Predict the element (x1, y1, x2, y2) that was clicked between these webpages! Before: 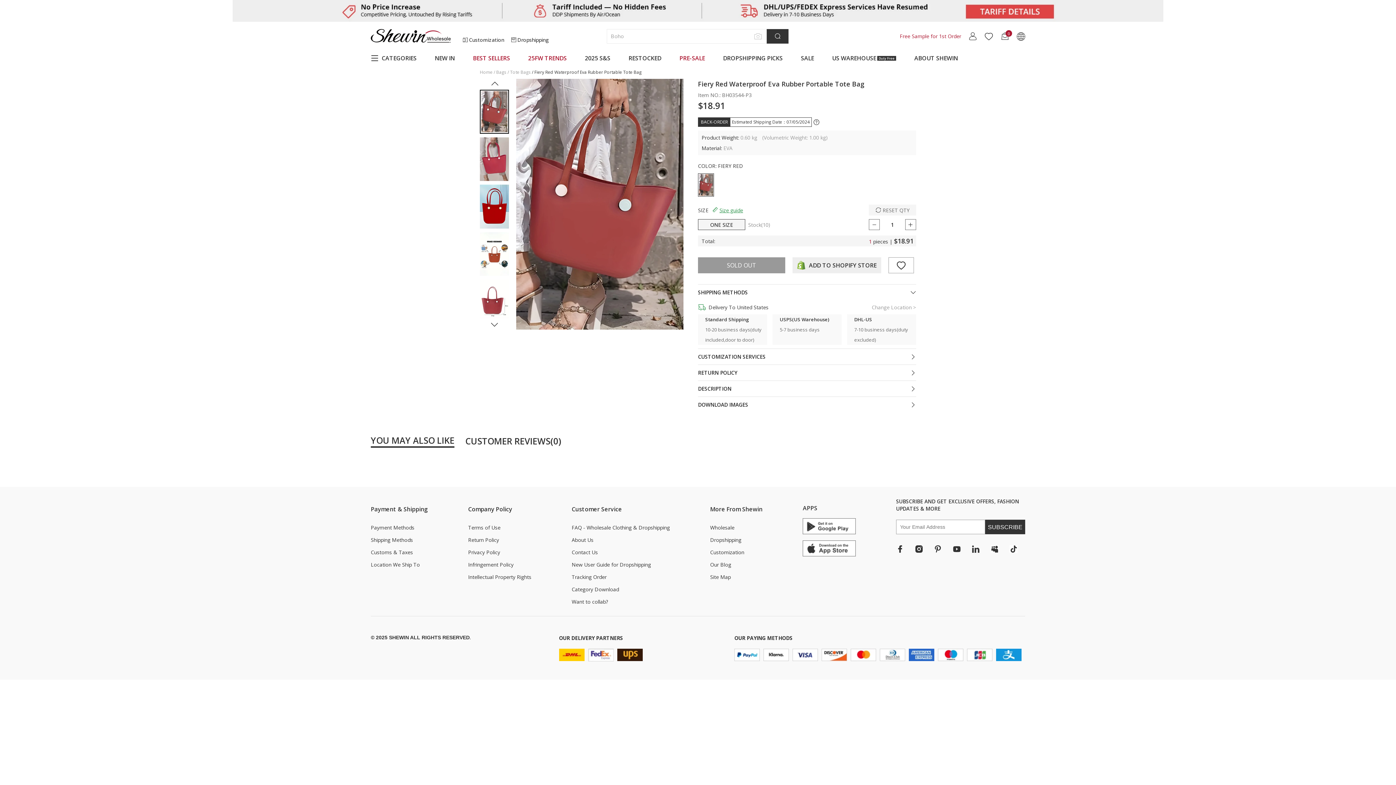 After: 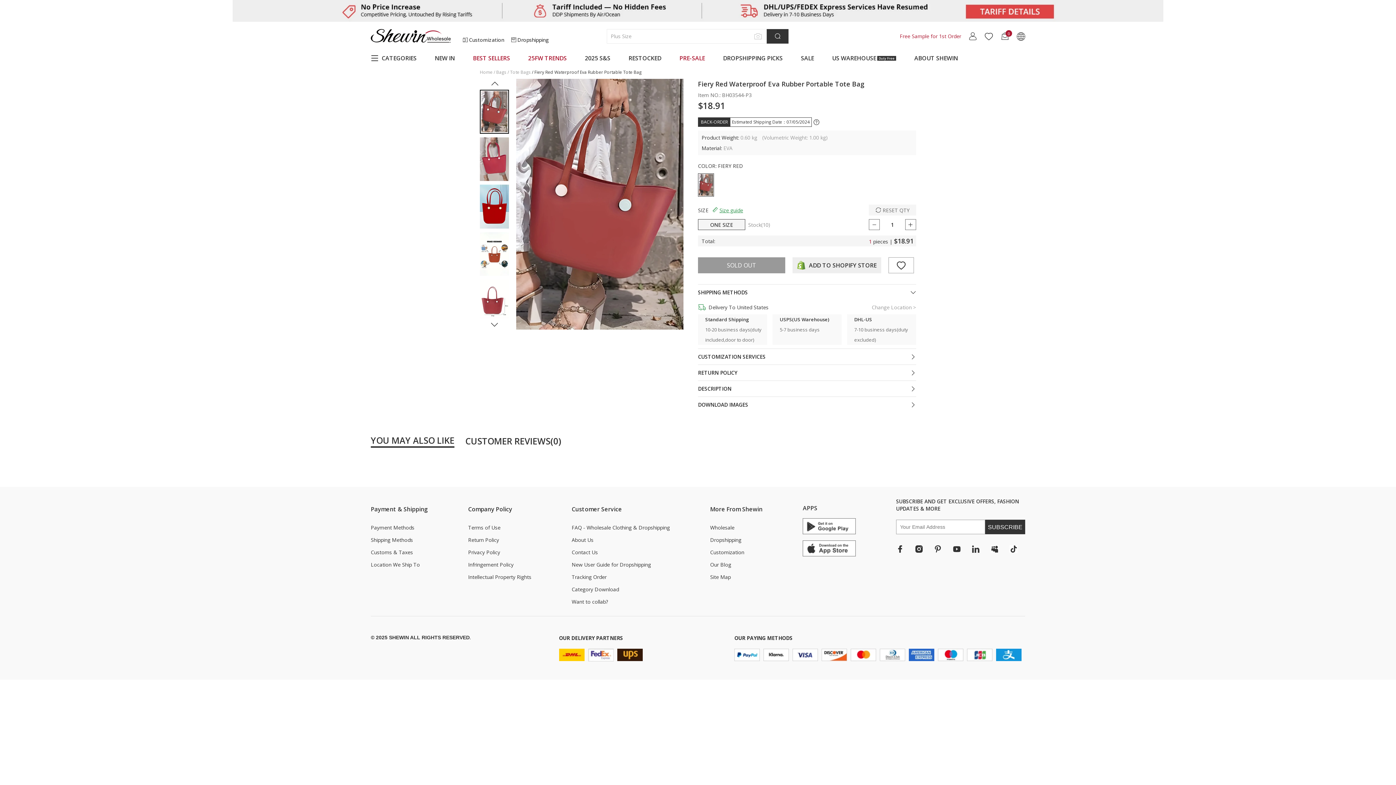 Action: bbox: (934, 545, 942, 553) label: pinterest